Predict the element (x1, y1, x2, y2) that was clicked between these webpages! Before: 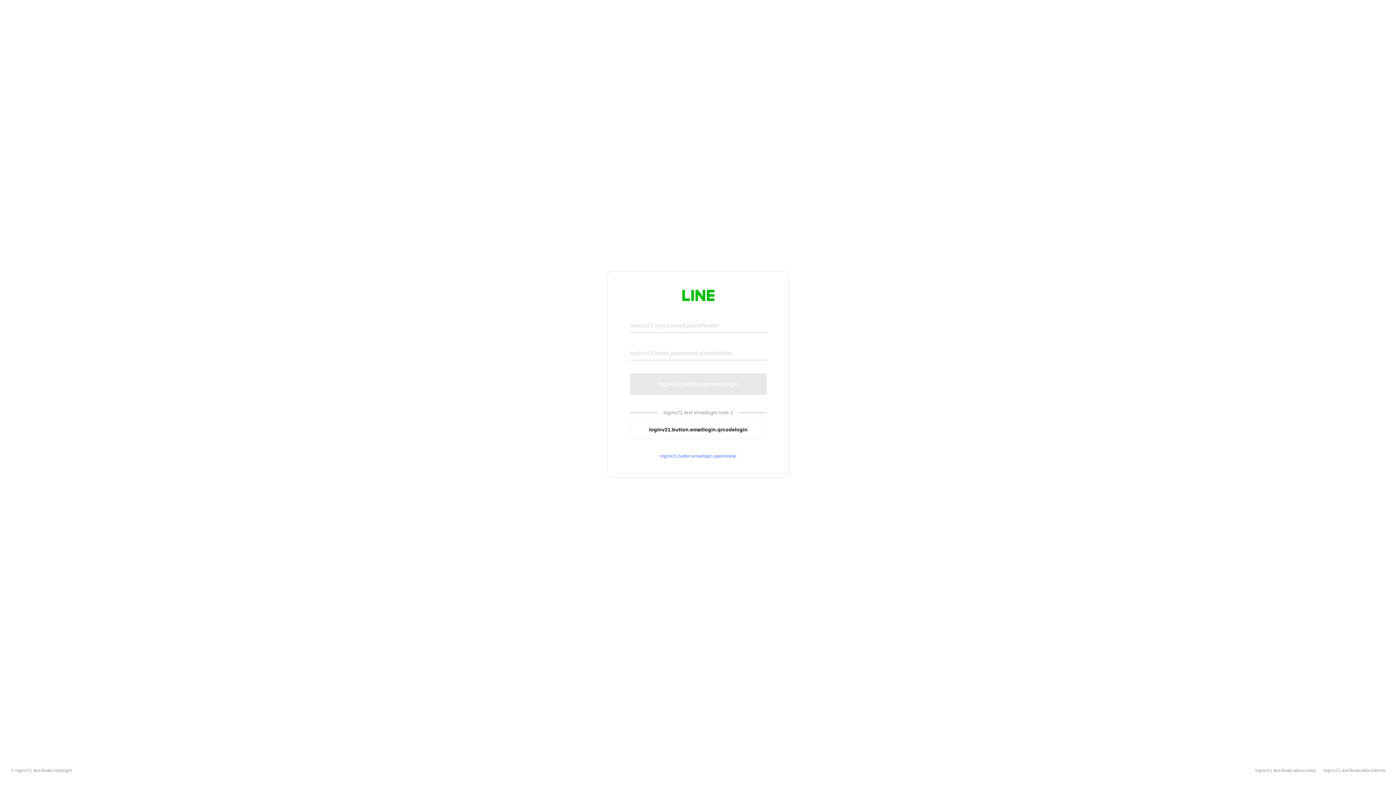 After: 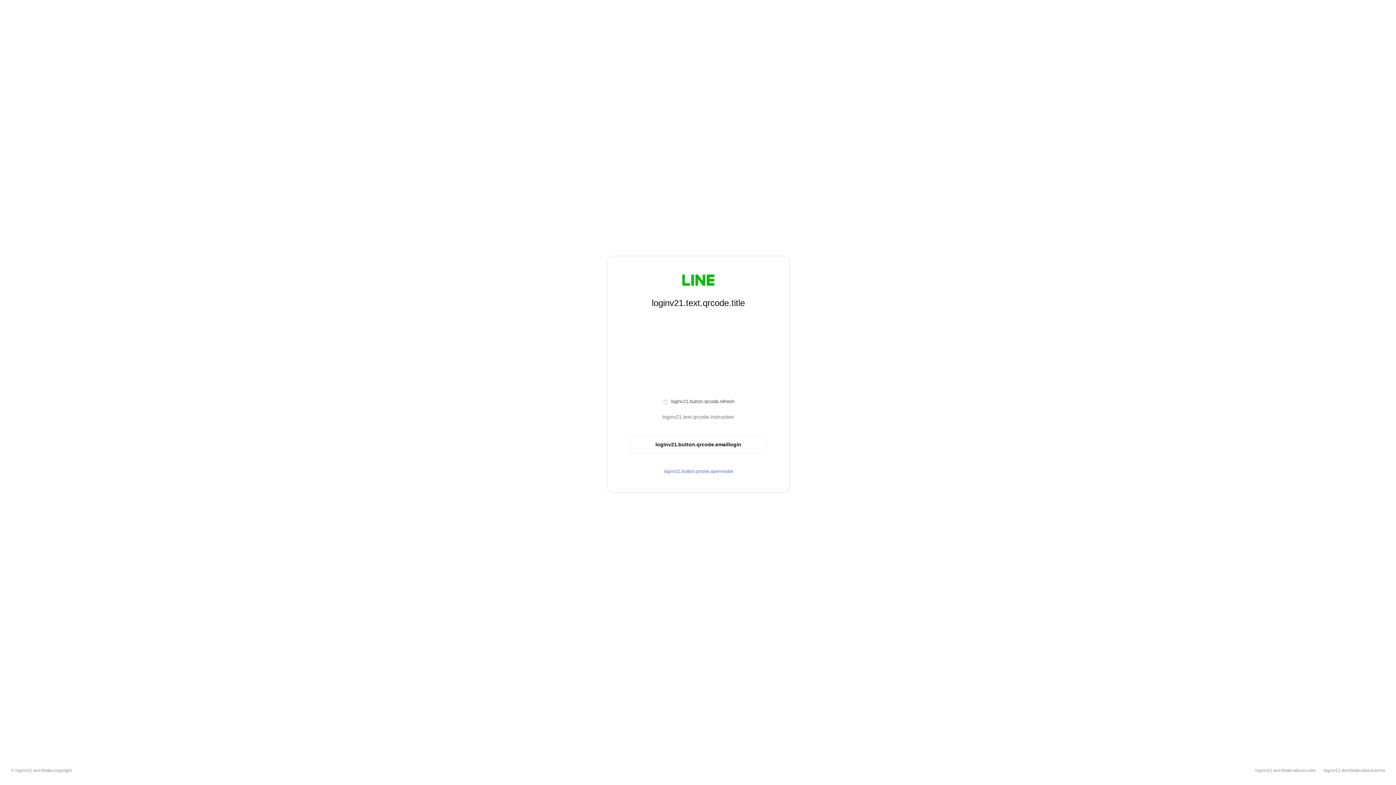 Action: label: loginv21.button.emaillogin.qrcodelogin bbox: (630, 420, 766, 439)